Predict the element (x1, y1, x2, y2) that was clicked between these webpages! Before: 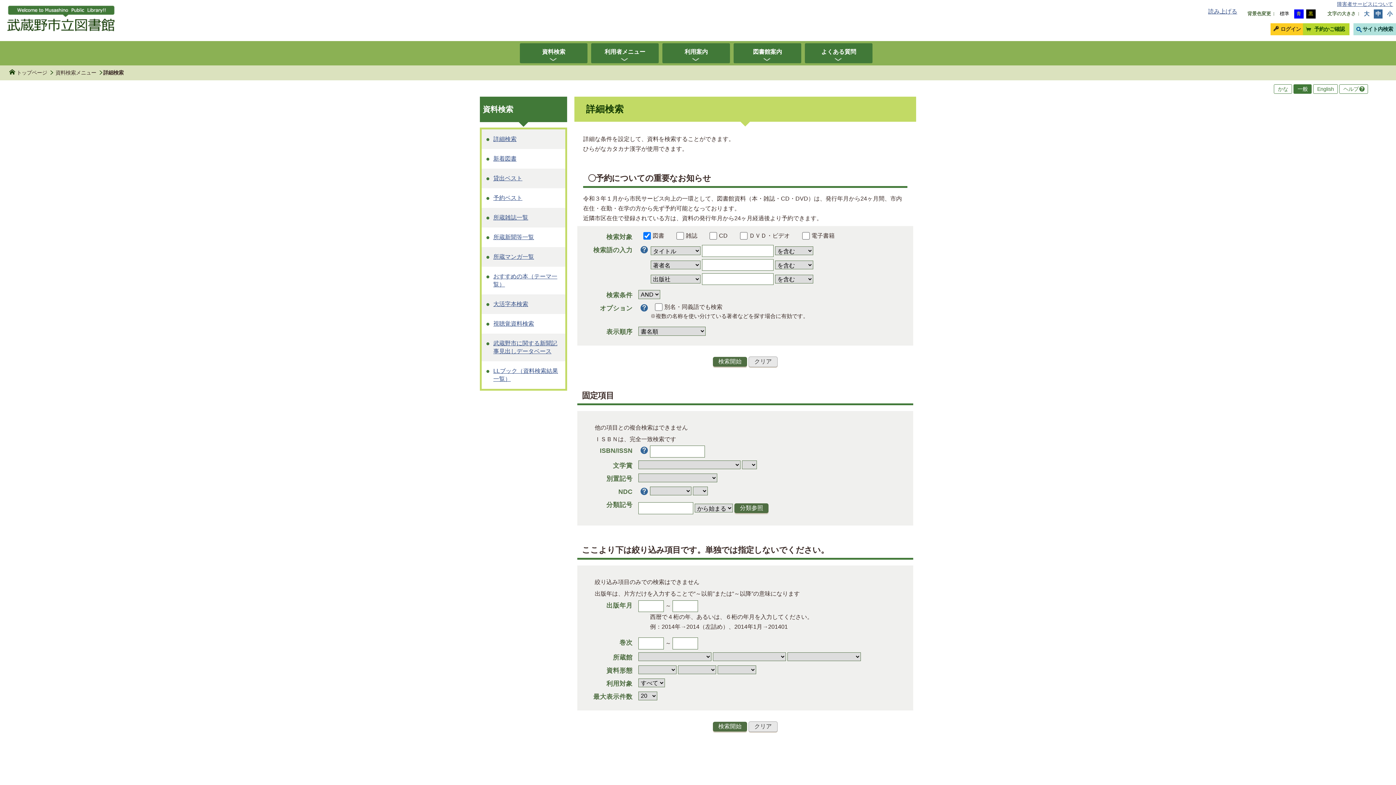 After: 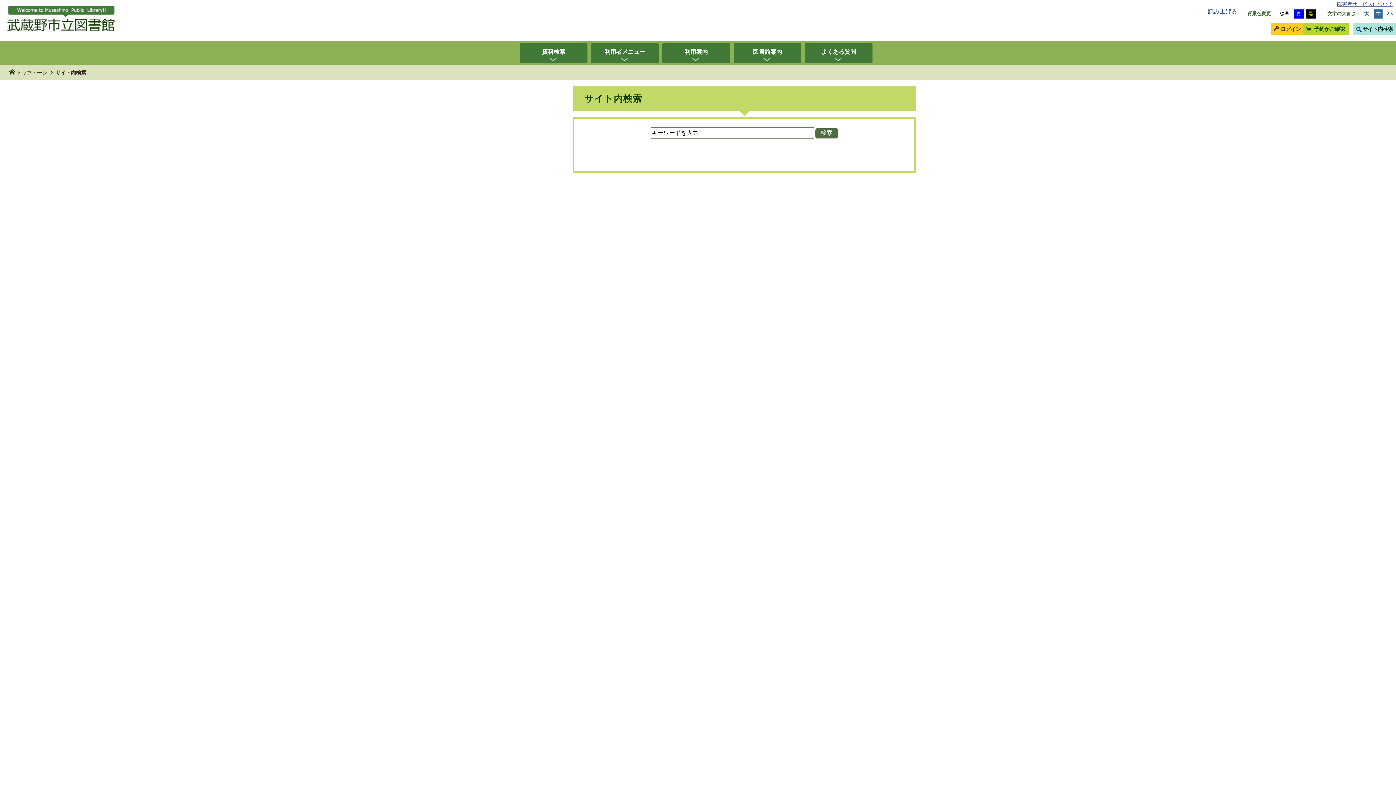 Action: bbox: (1353, 23, 1396, 35) label: サイト内検索